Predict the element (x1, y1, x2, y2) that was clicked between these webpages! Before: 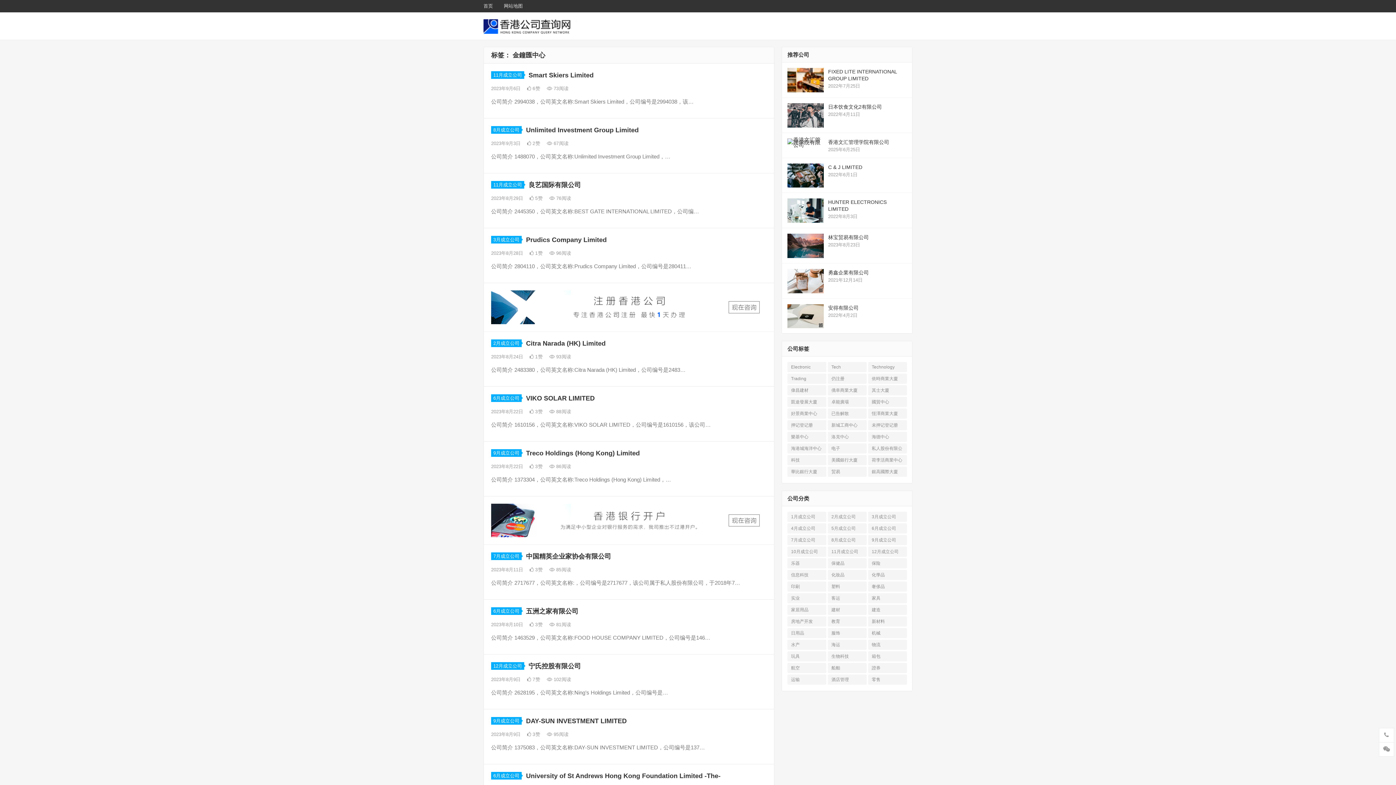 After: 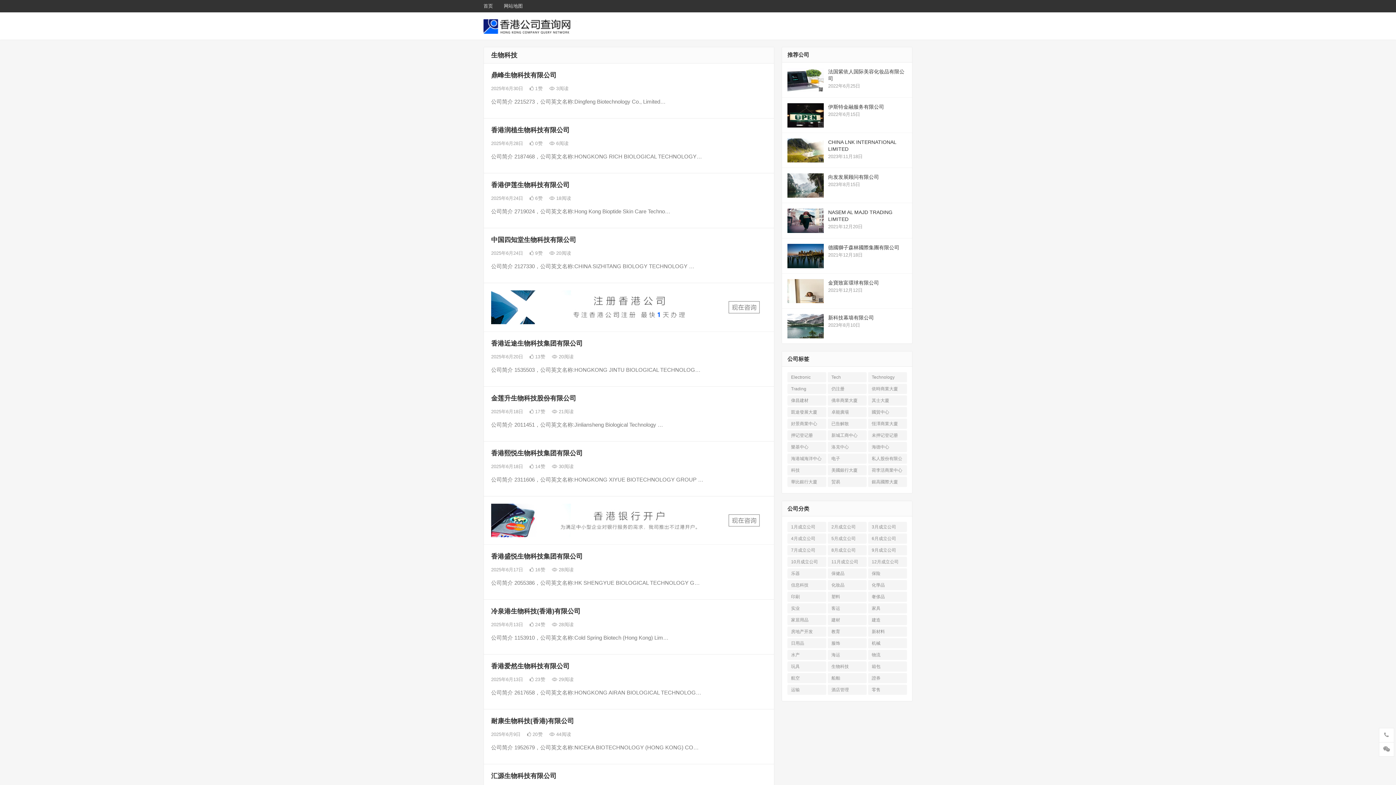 Action: bbox: (828, 651, 866, 661) label: 生物科技 (2,334 项)